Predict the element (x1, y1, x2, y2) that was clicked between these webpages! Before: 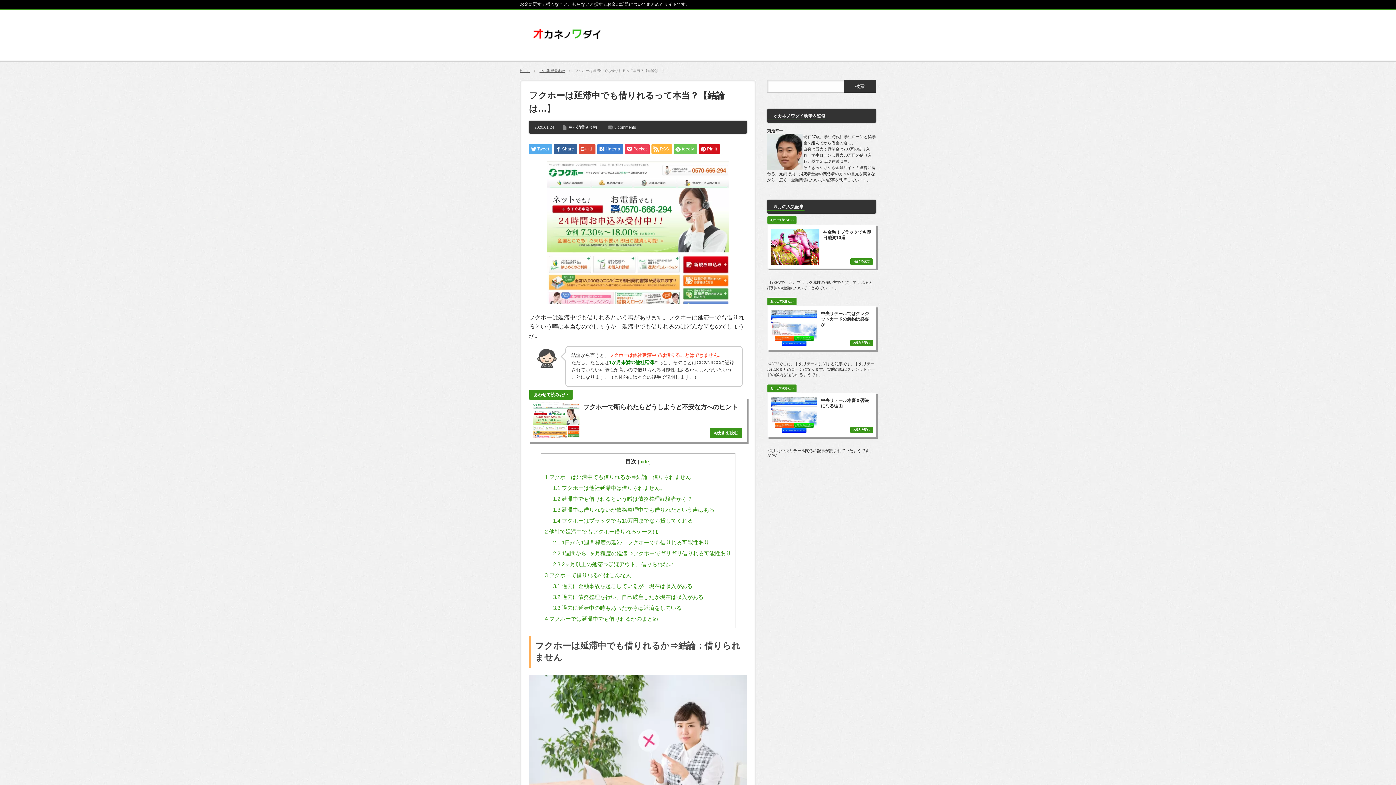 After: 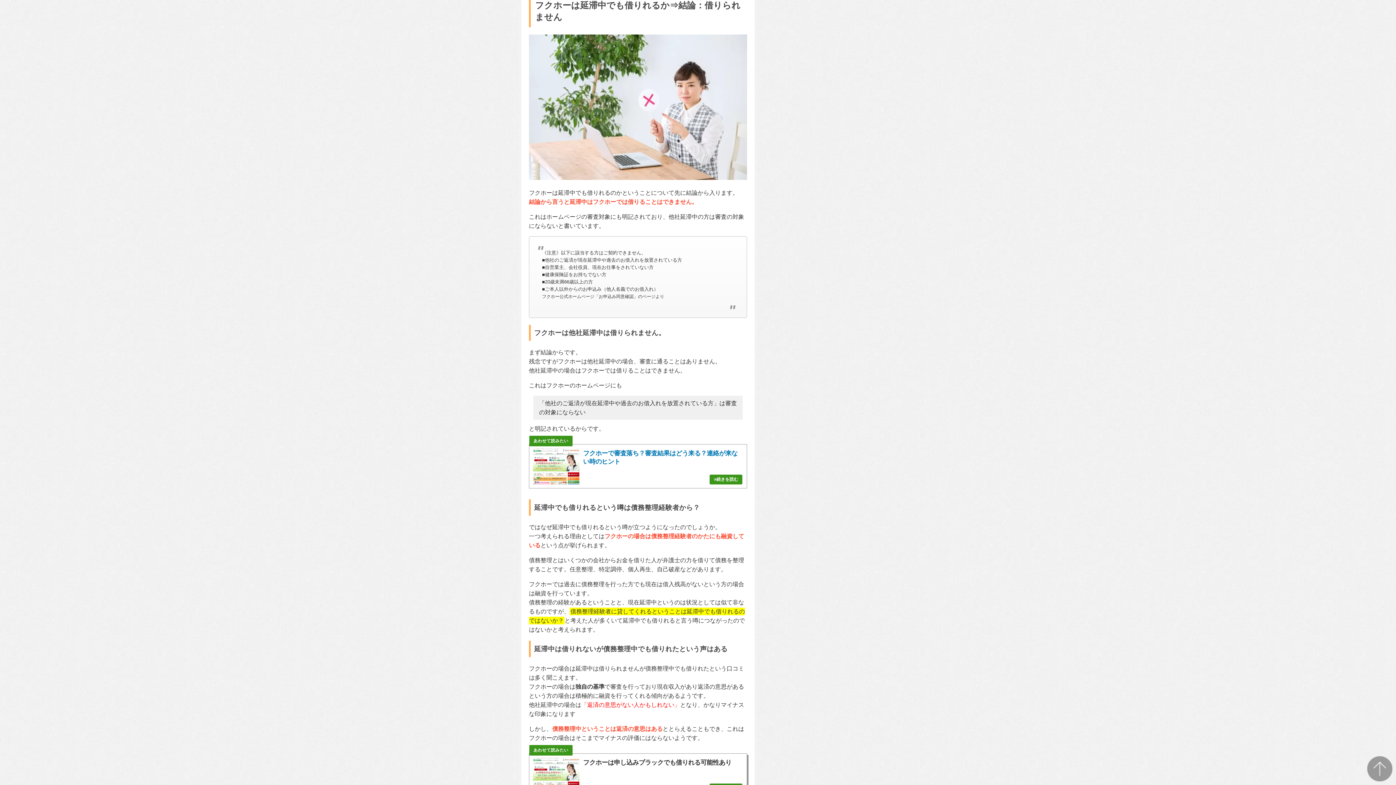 Action: label: 1 フクホーは延滞中でも借りれるか⇒結論：借りられません bbox: (544, 474, 691, 480)